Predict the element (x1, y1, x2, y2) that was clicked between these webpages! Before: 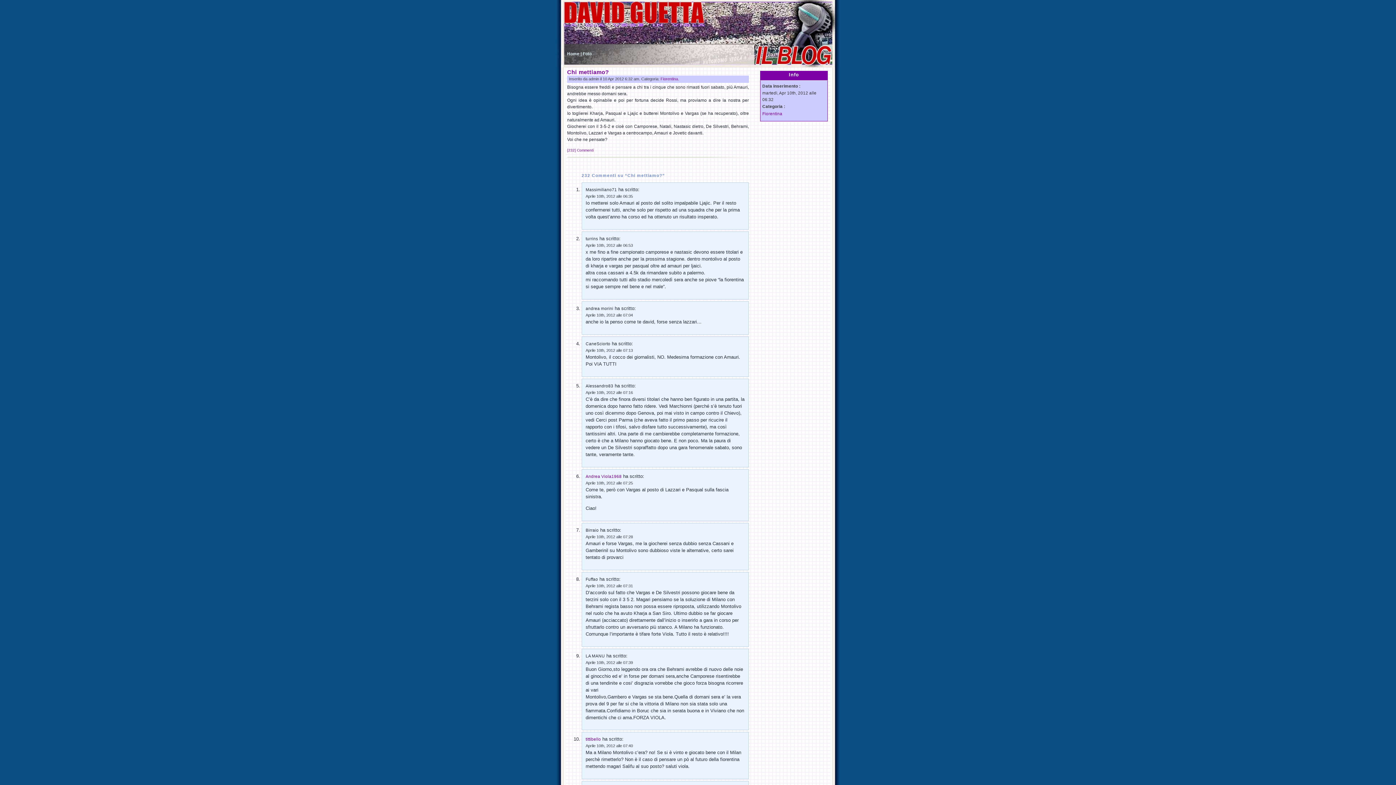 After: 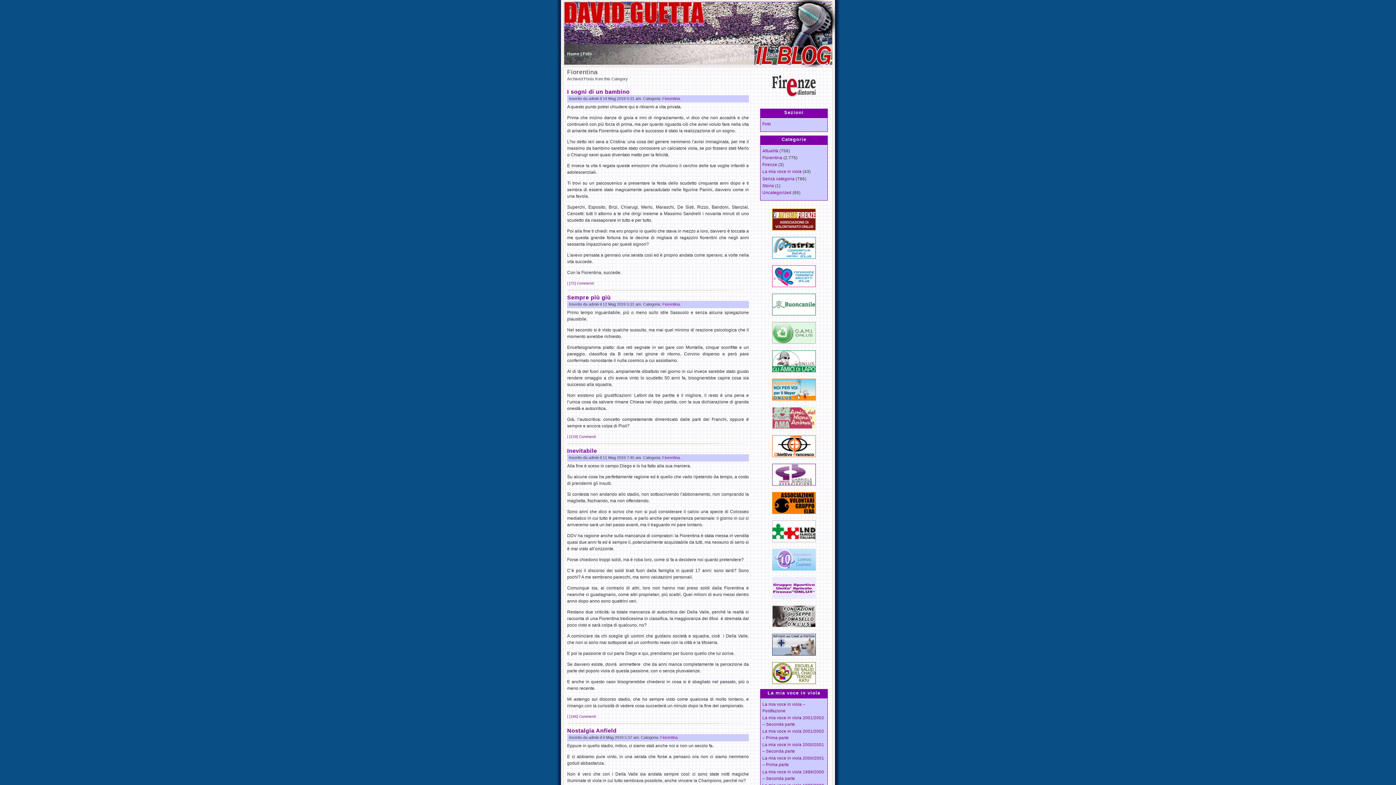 Action: label: Fiorentina bbox: (762, 111, 782, 115)